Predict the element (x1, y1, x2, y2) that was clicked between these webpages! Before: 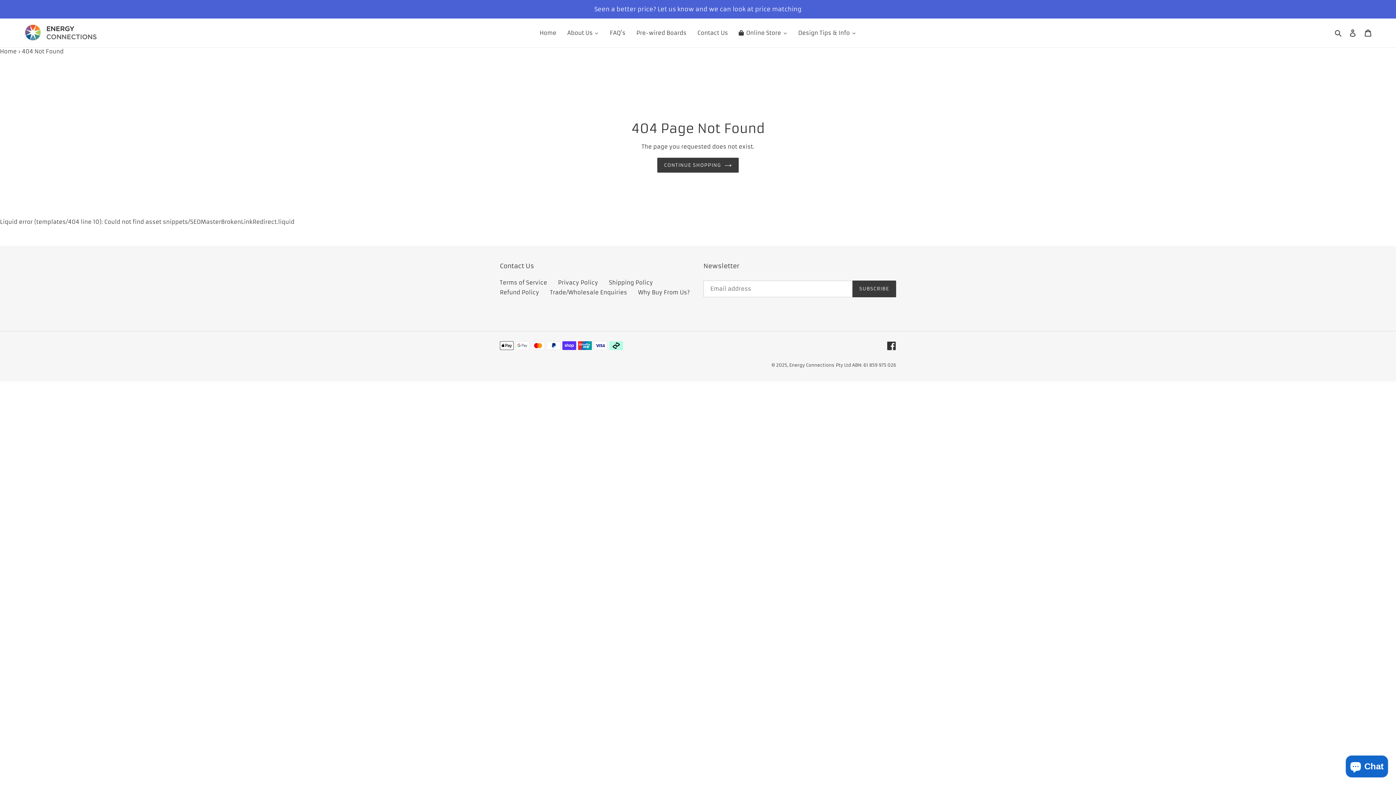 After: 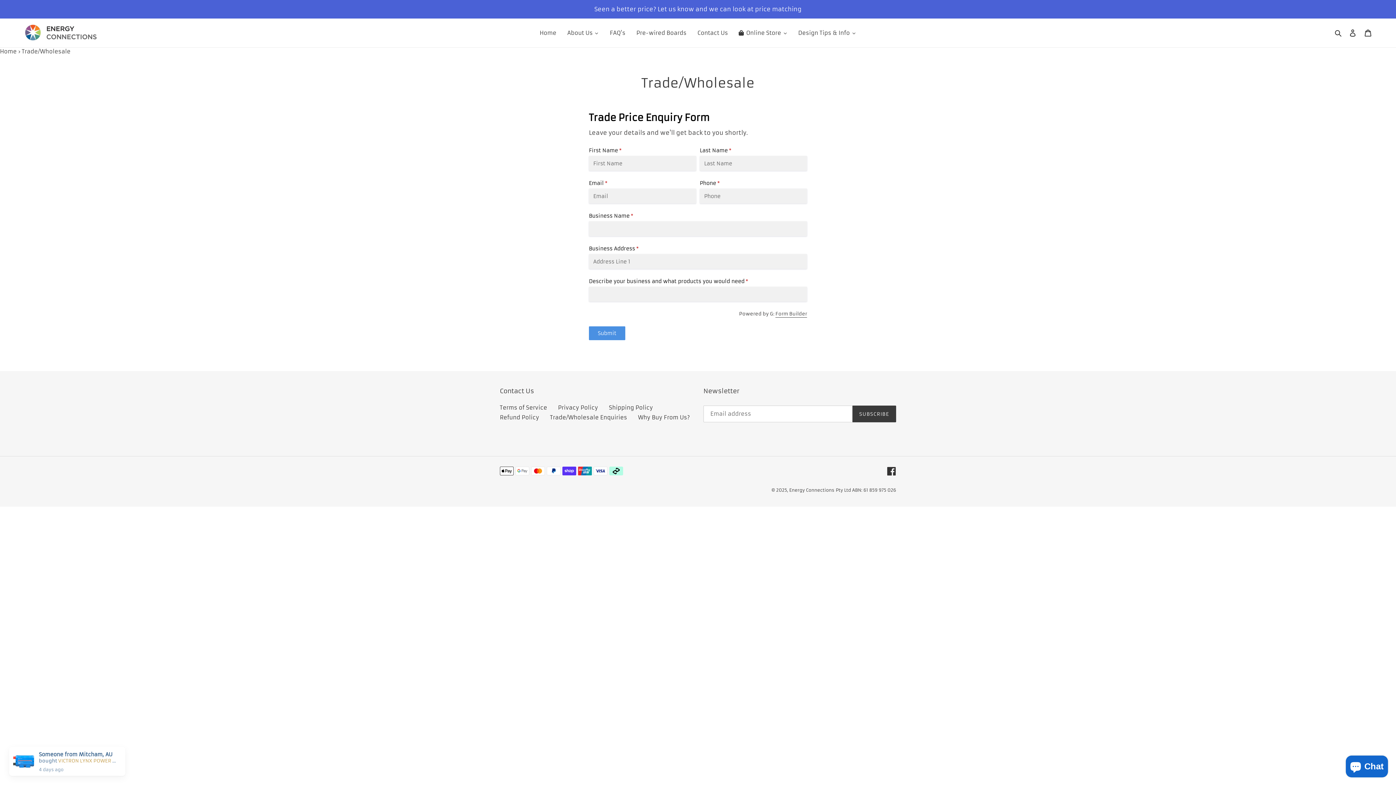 Action: label: Trade/Wholesale Enquiries bbox: (550, 289, 627, 295)